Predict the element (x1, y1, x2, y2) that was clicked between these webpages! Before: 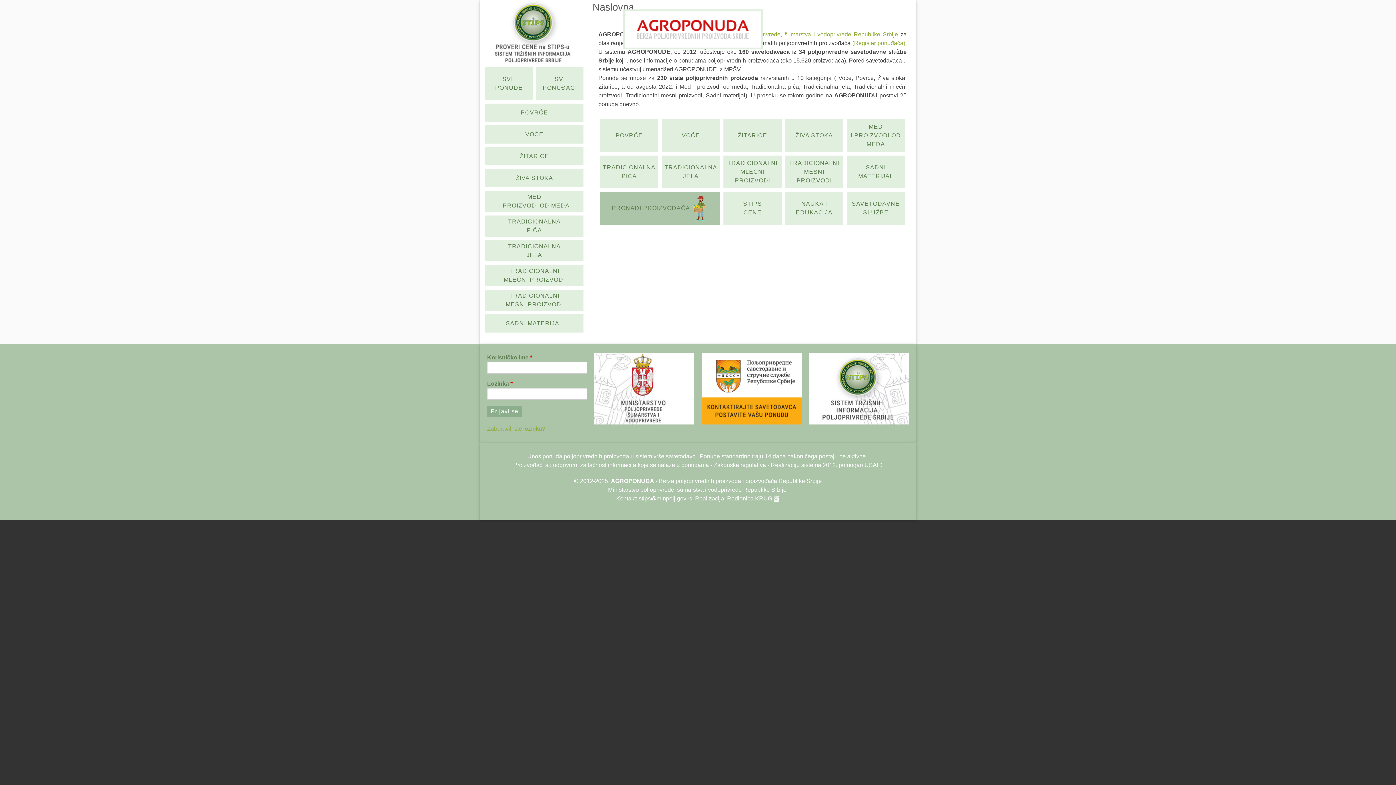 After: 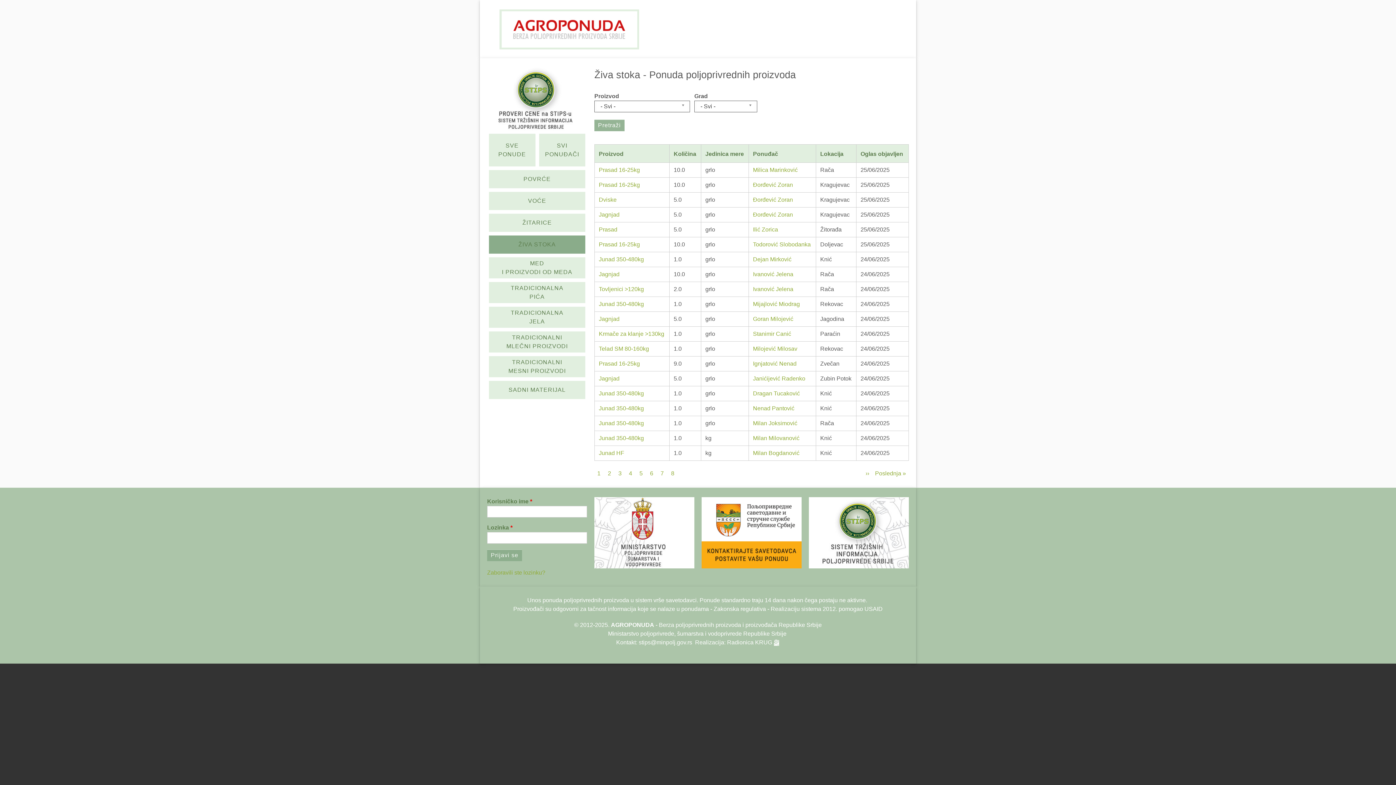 Action: bbox: (785, 119, 843, 152) label: ŽIVA STOKA